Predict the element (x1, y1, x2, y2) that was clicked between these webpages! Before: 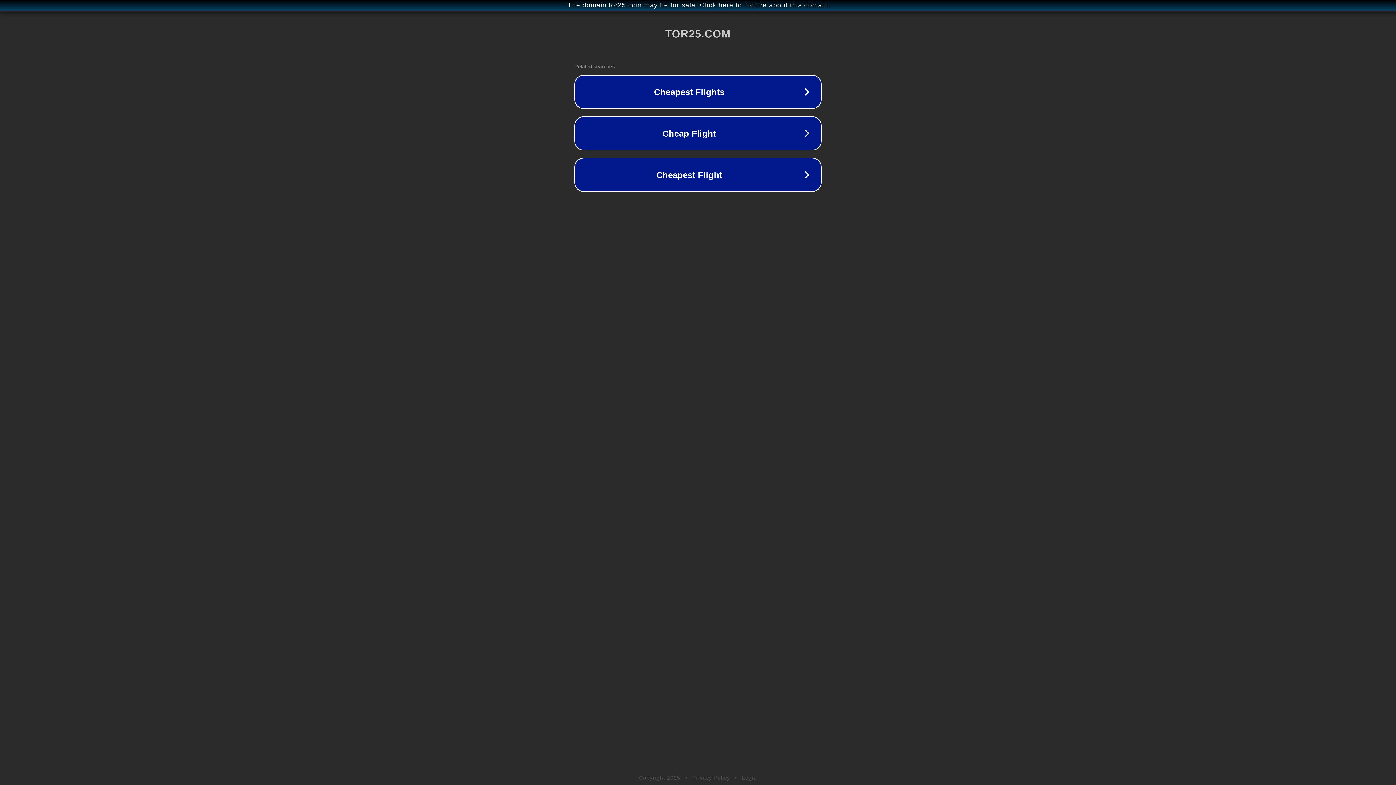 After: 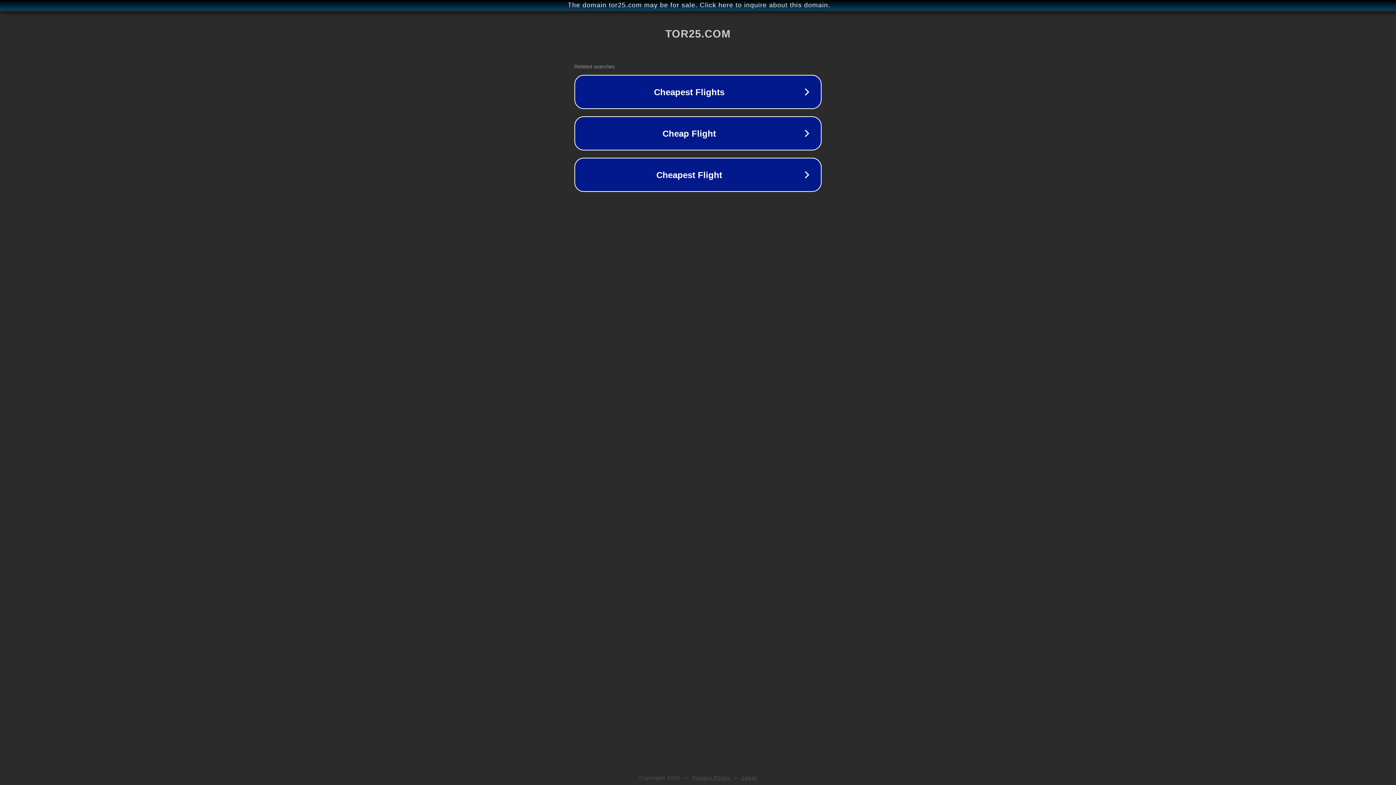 Action: label: Legal bbox: (742, 775, 757, 781)